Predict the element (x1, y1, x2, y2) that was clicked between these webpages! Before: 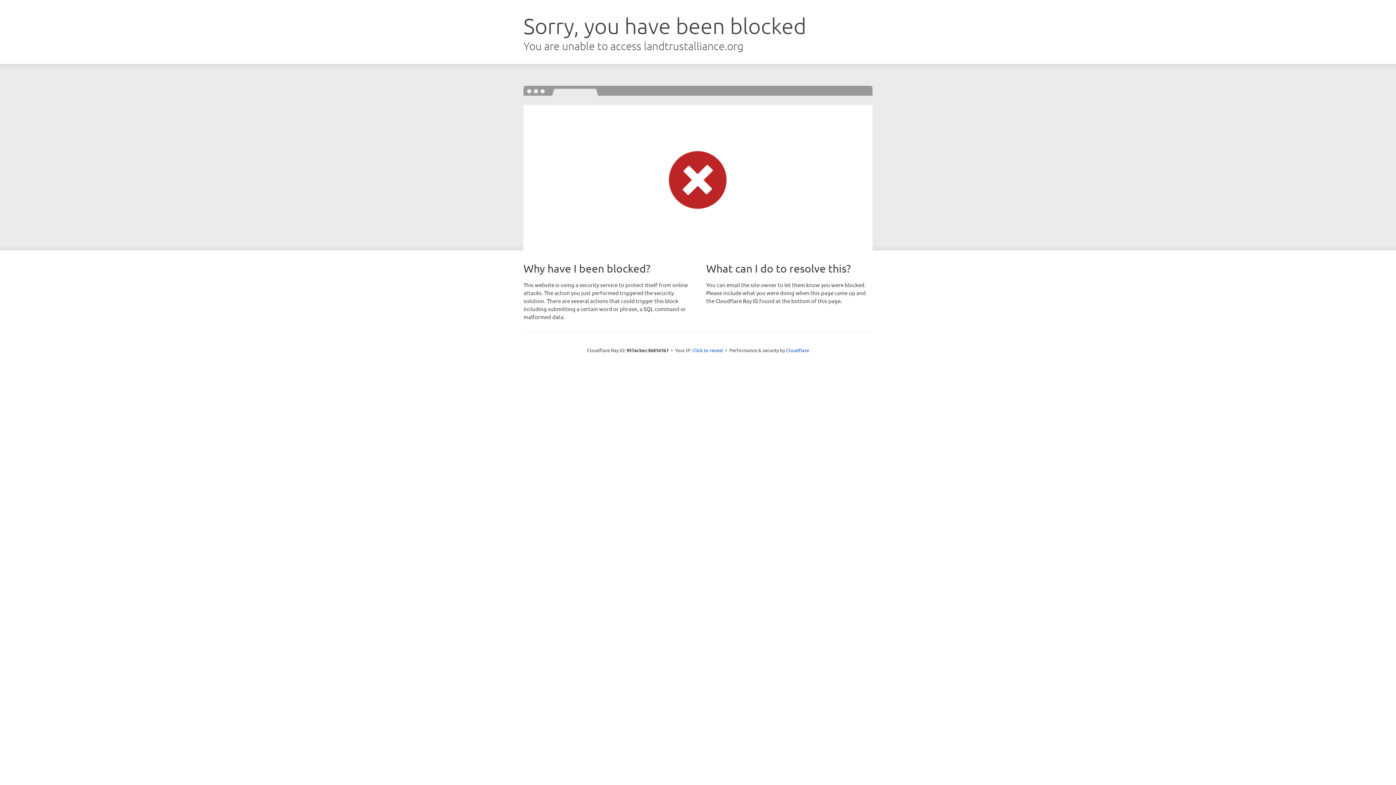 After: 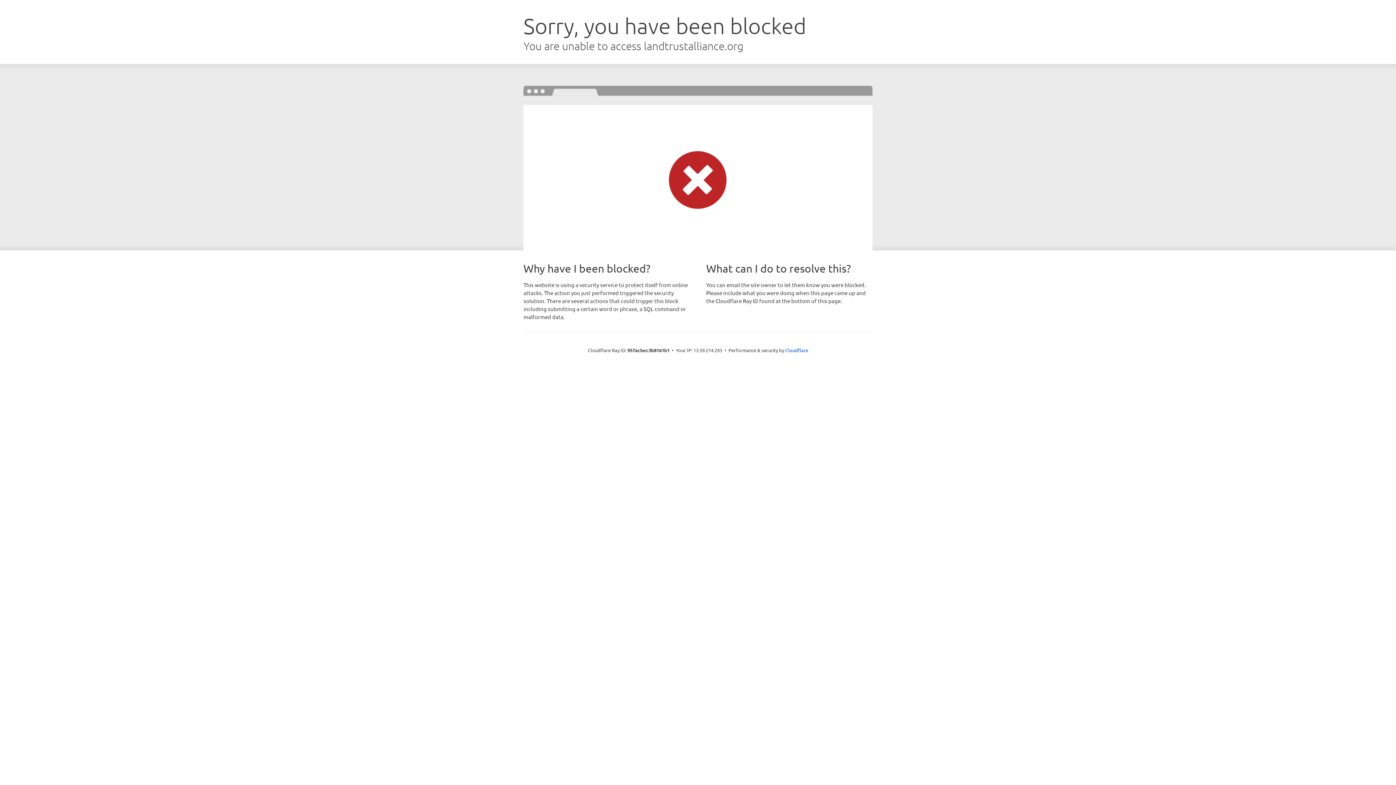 Action: bbox: (692, 346, 723, 353) label: Click to reveal